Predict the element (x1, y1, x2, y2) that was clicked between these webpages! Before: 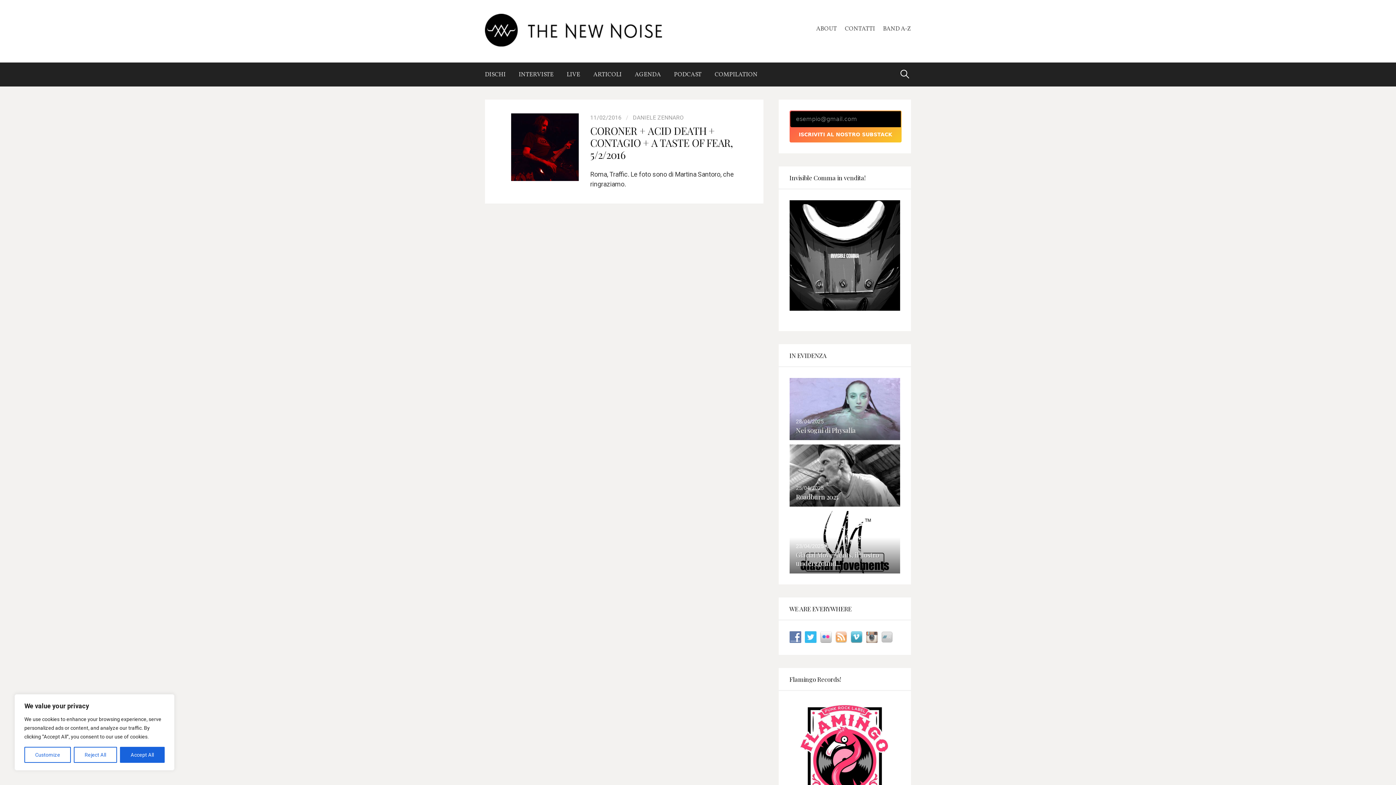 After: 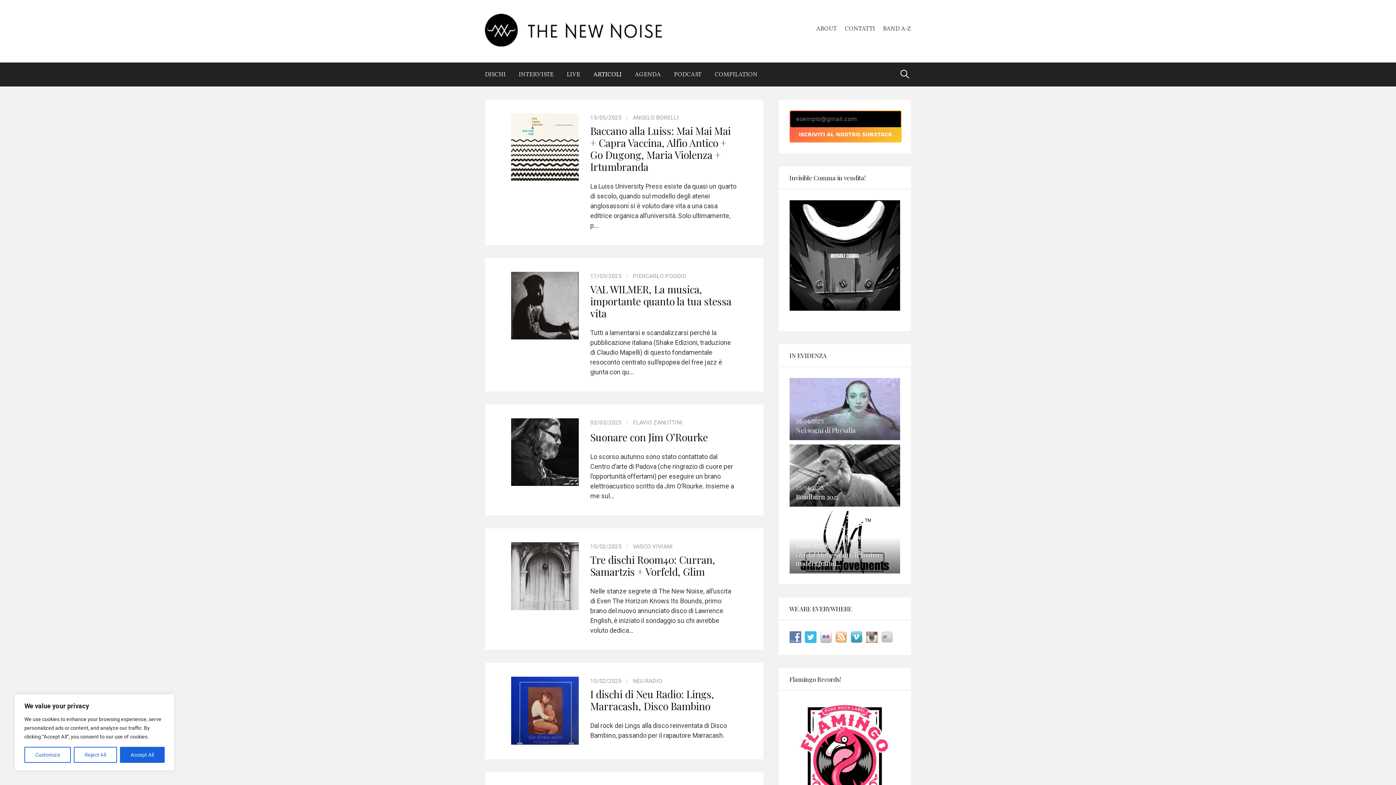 Action: bbox: (586, 63, 628, 86) label: ARTICOLI